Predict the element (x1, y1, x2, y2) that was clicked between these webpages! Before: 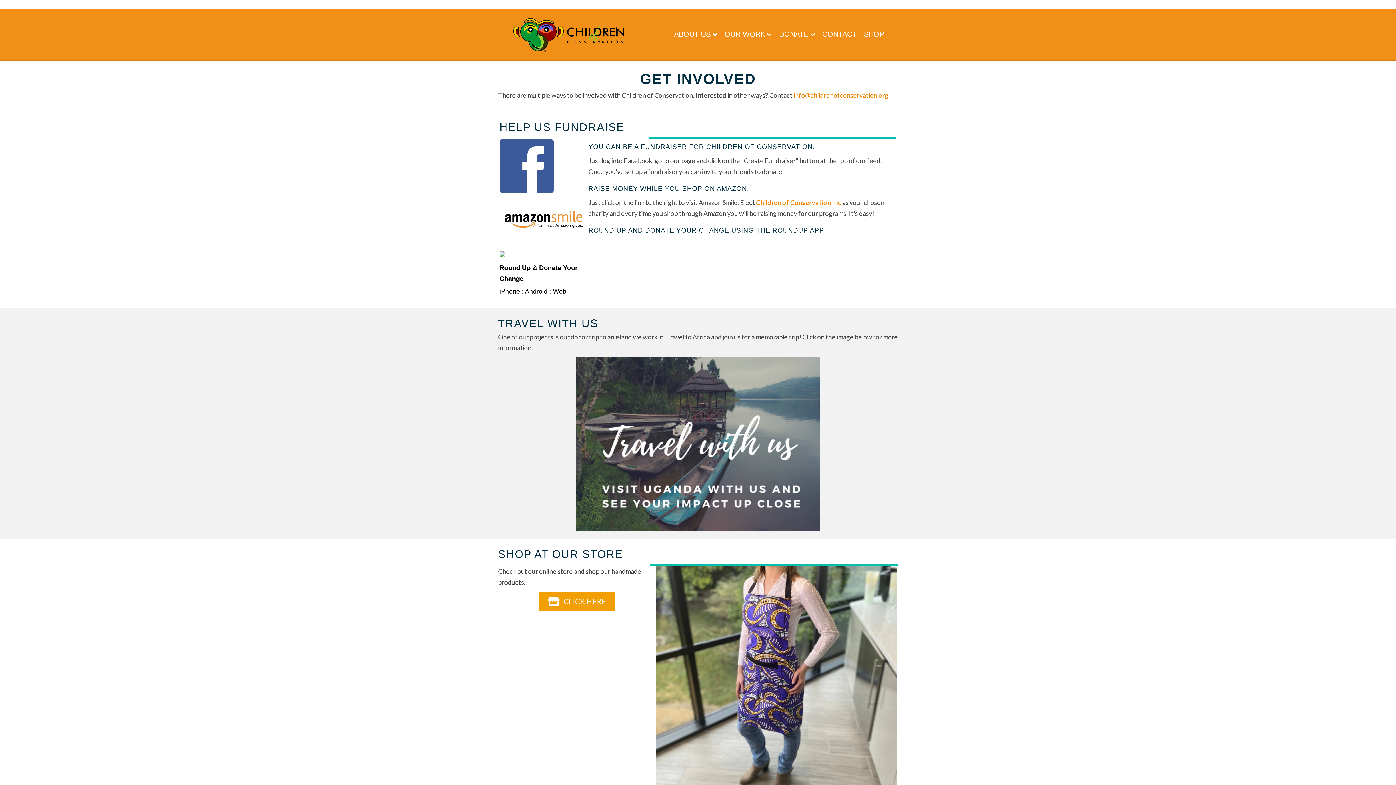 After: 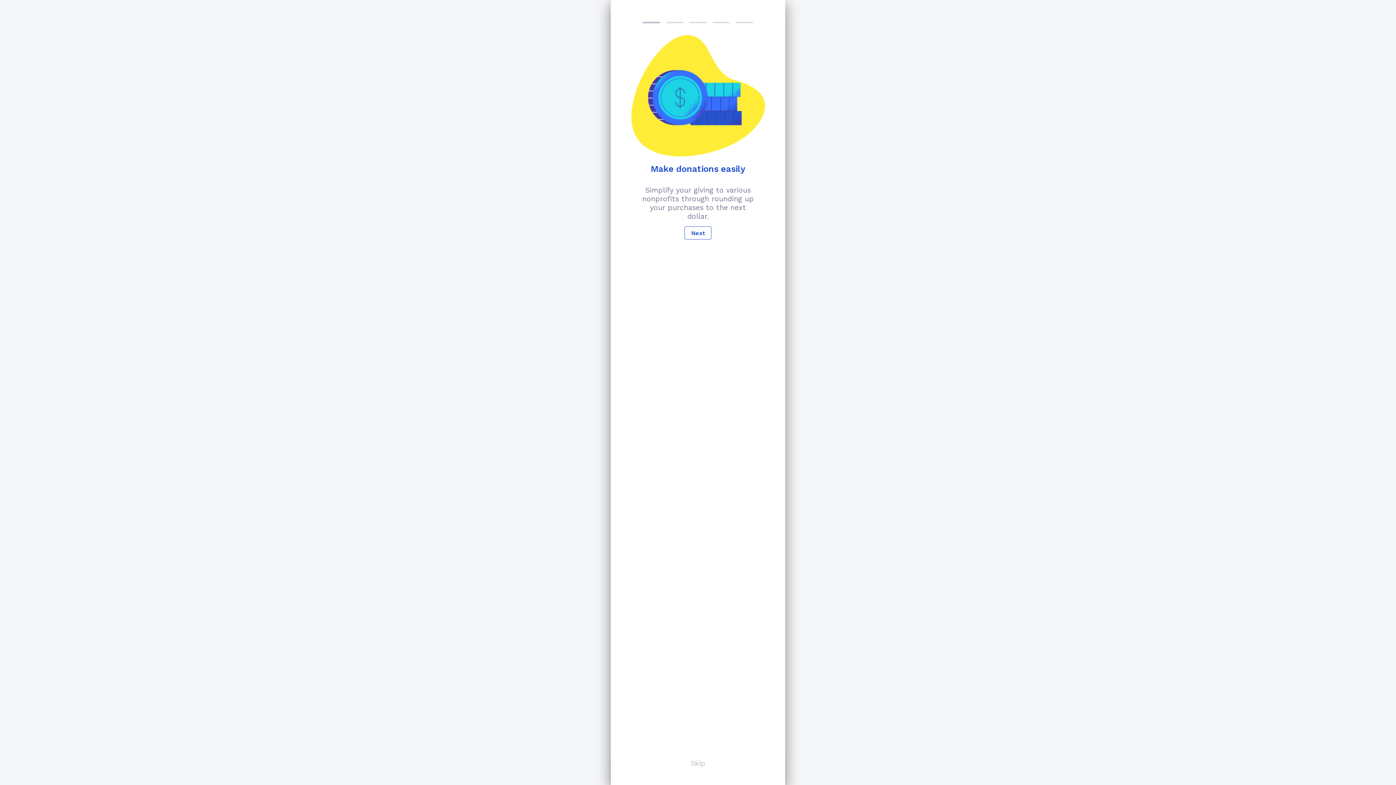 Action: bbox: (553, 288, 566, 295) label: Web